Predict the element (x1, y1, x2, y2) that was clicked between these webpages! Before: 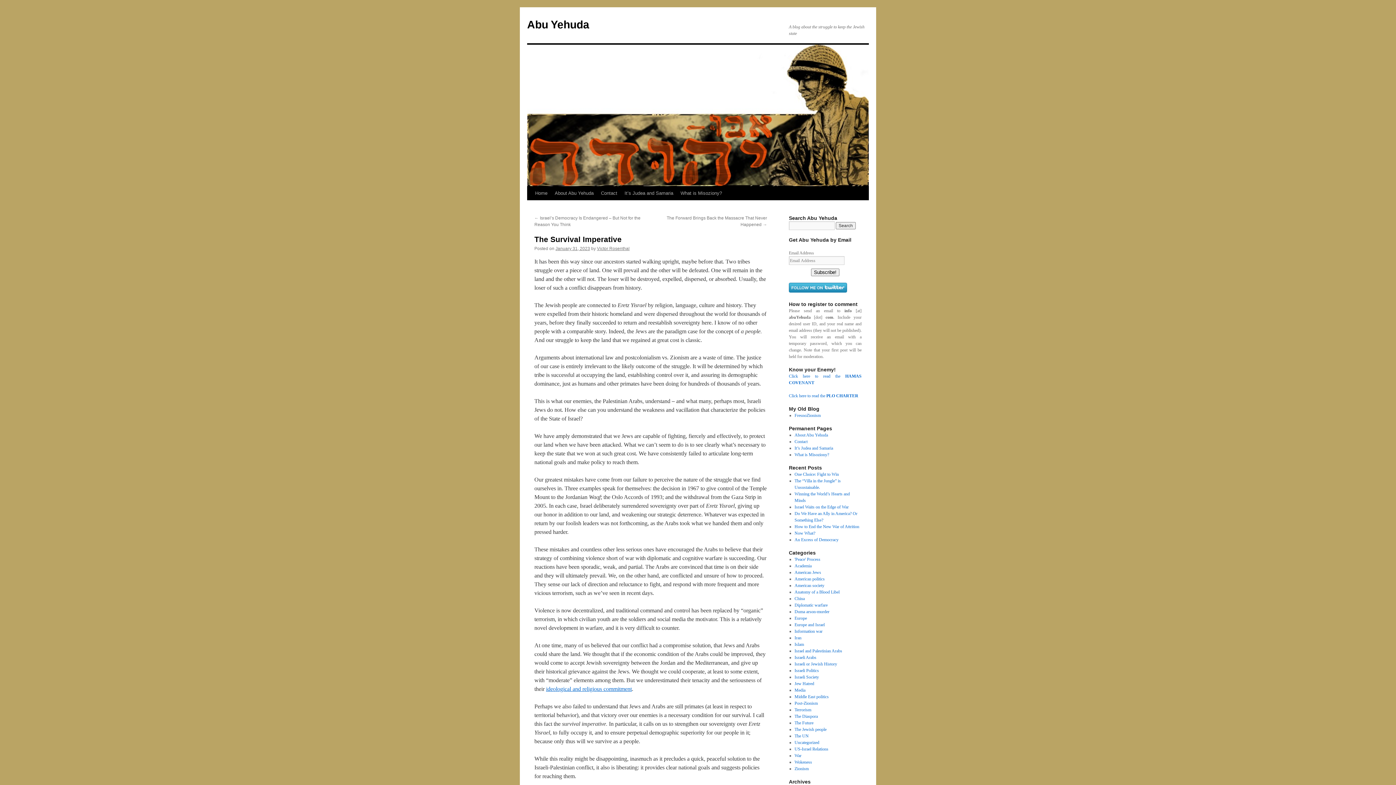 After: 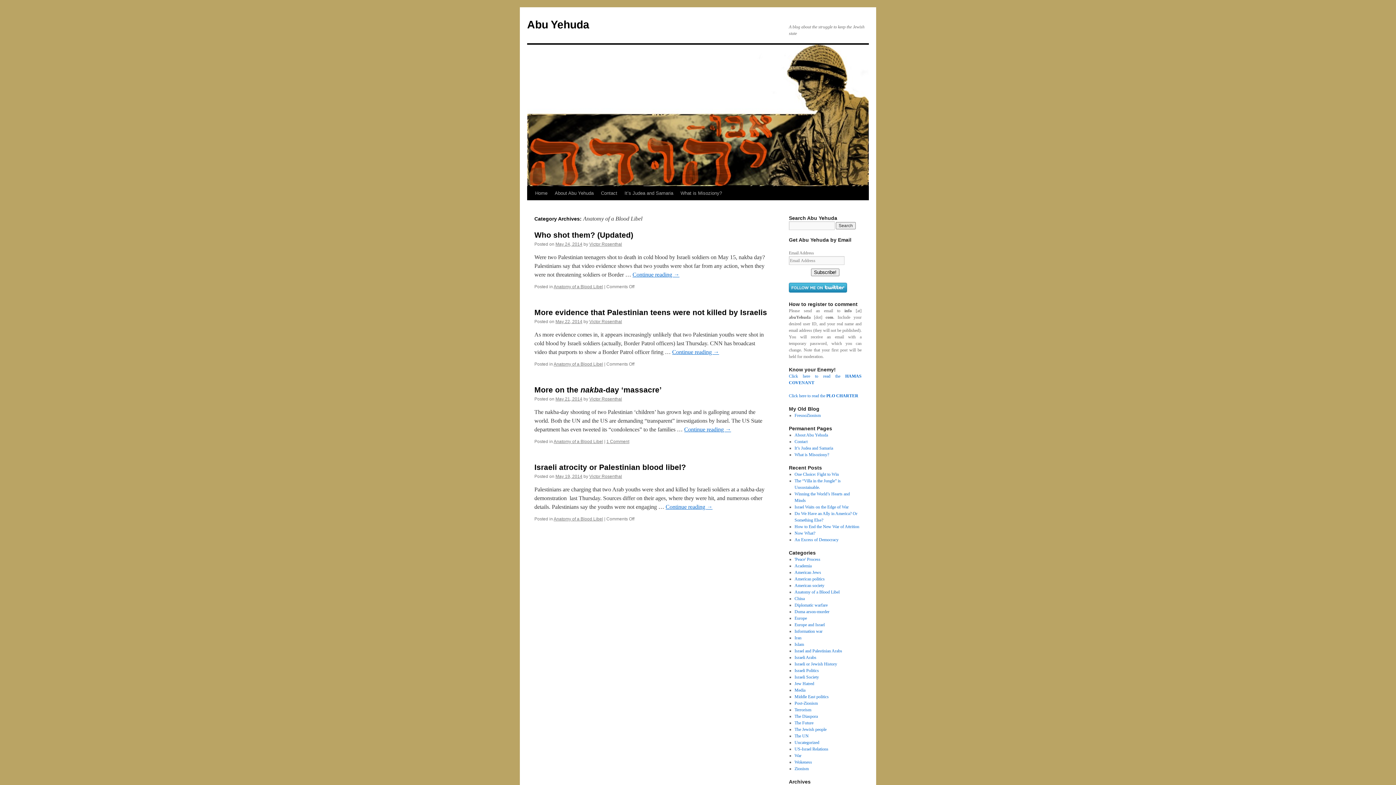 Action: label: Anatomy of a Blood Libel bbox: (794, 589, 839, 594)